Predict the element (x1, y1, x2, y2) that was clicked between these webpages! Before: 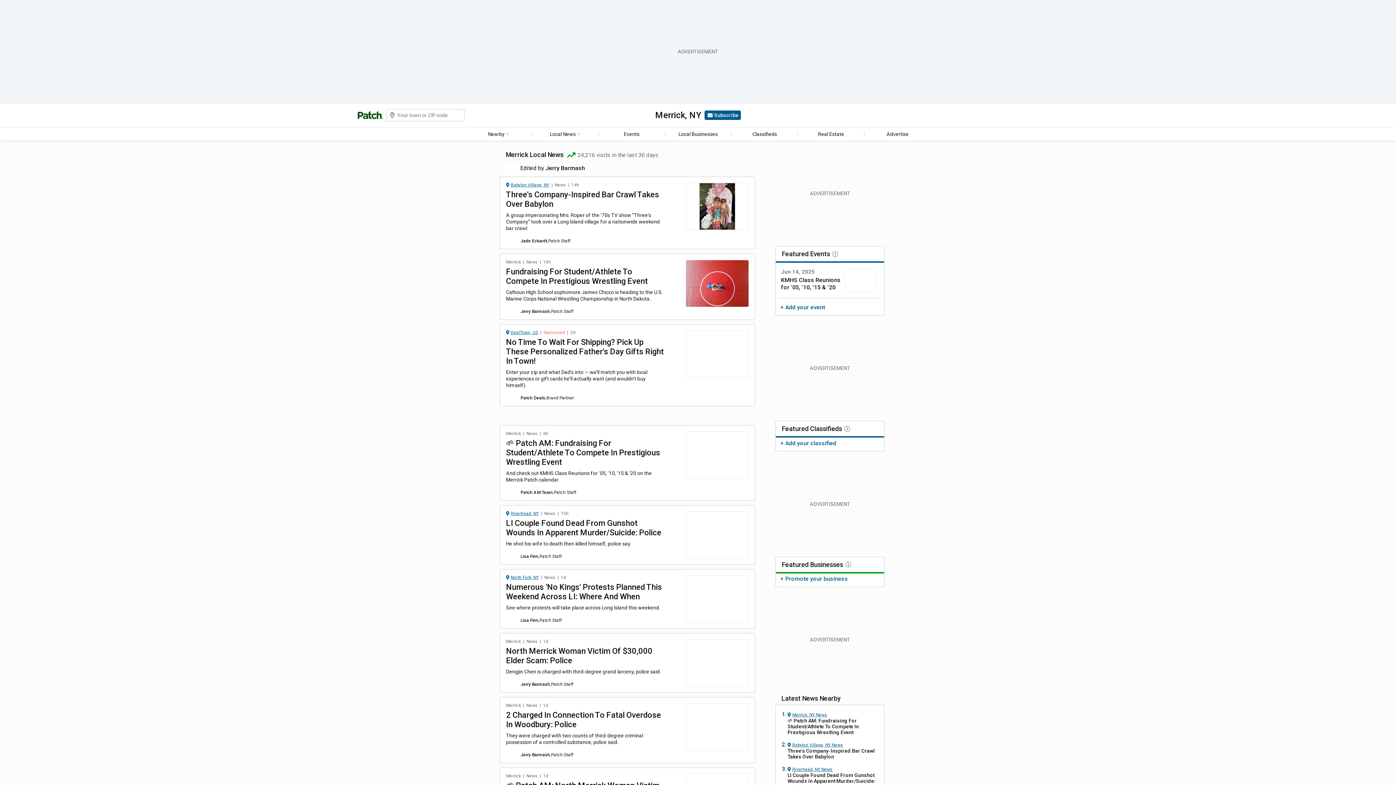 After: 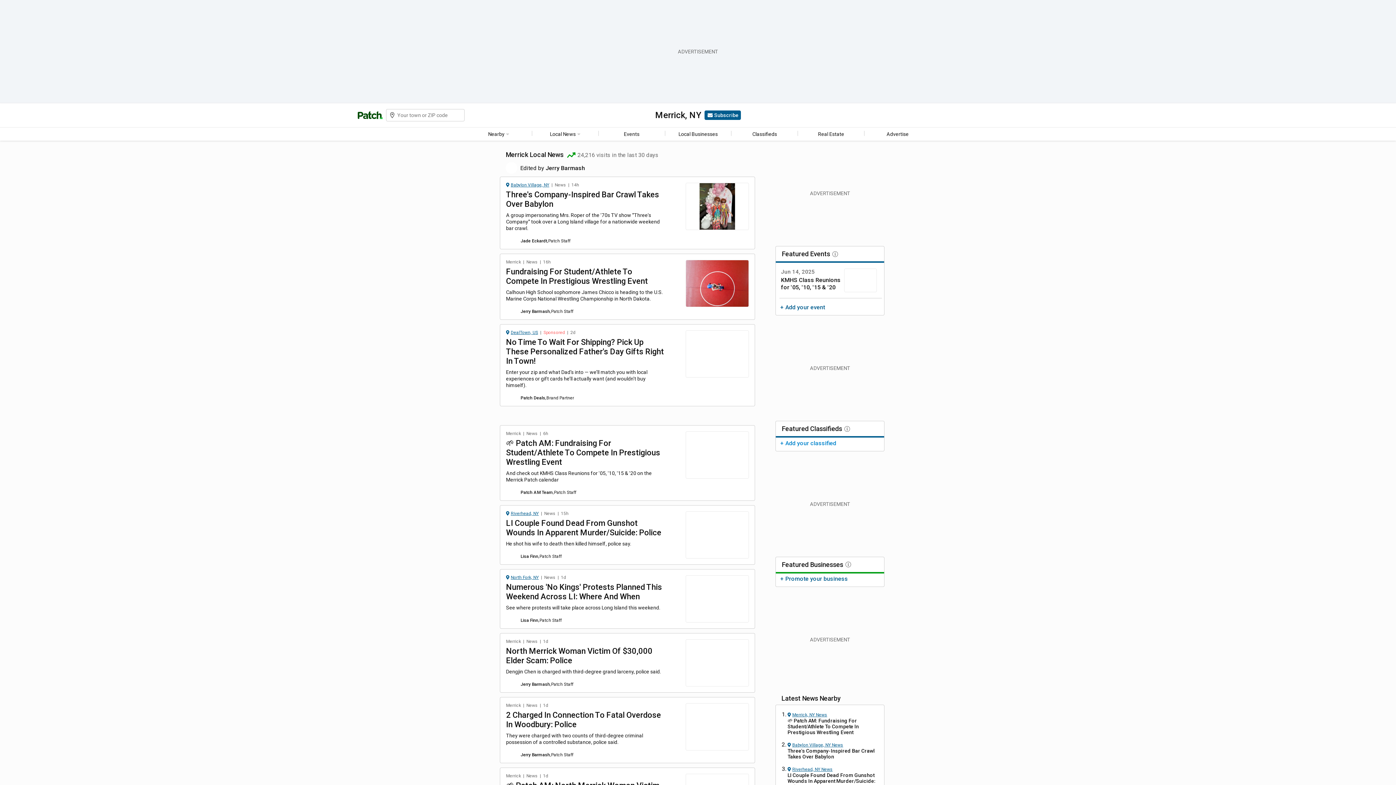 Action: bbox: (780, 439, 836, 446) label: + Add your classified